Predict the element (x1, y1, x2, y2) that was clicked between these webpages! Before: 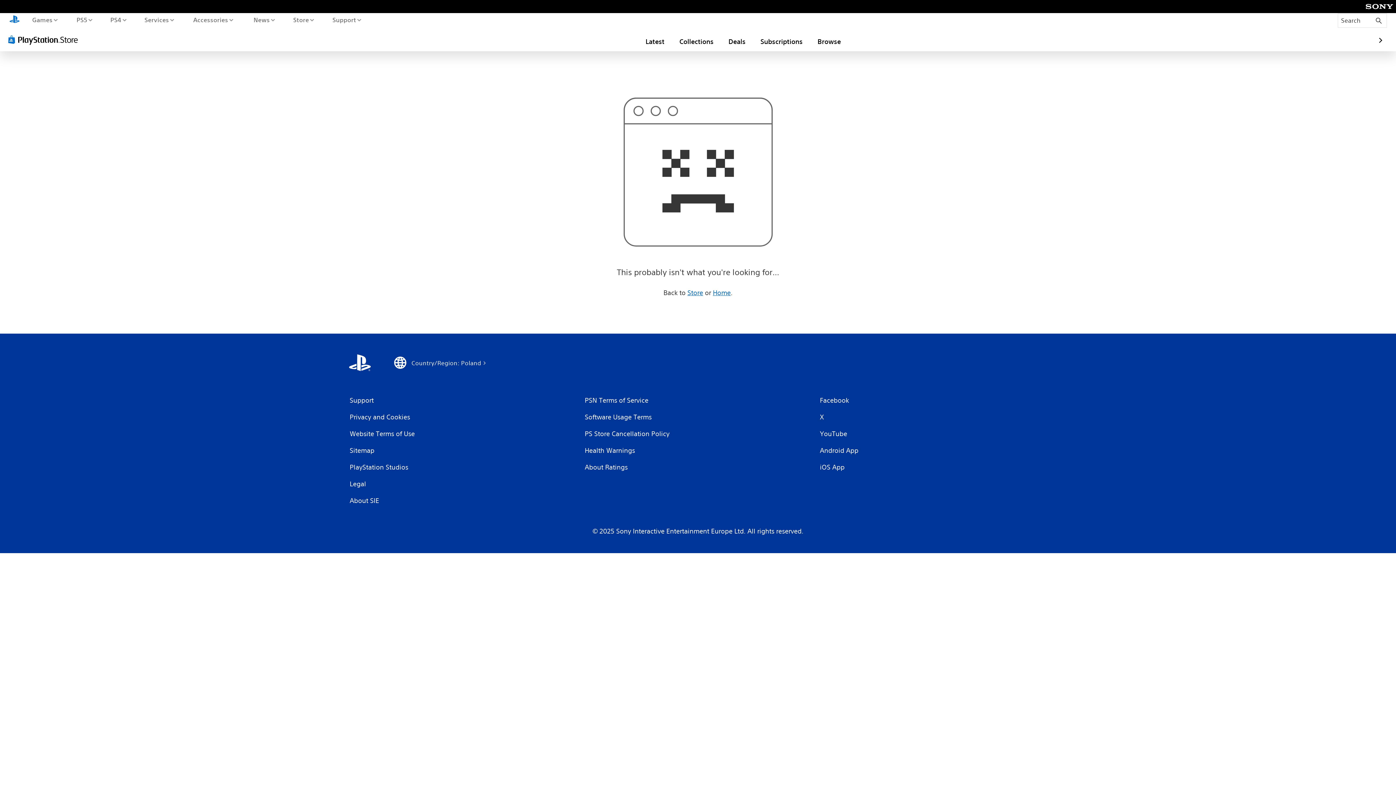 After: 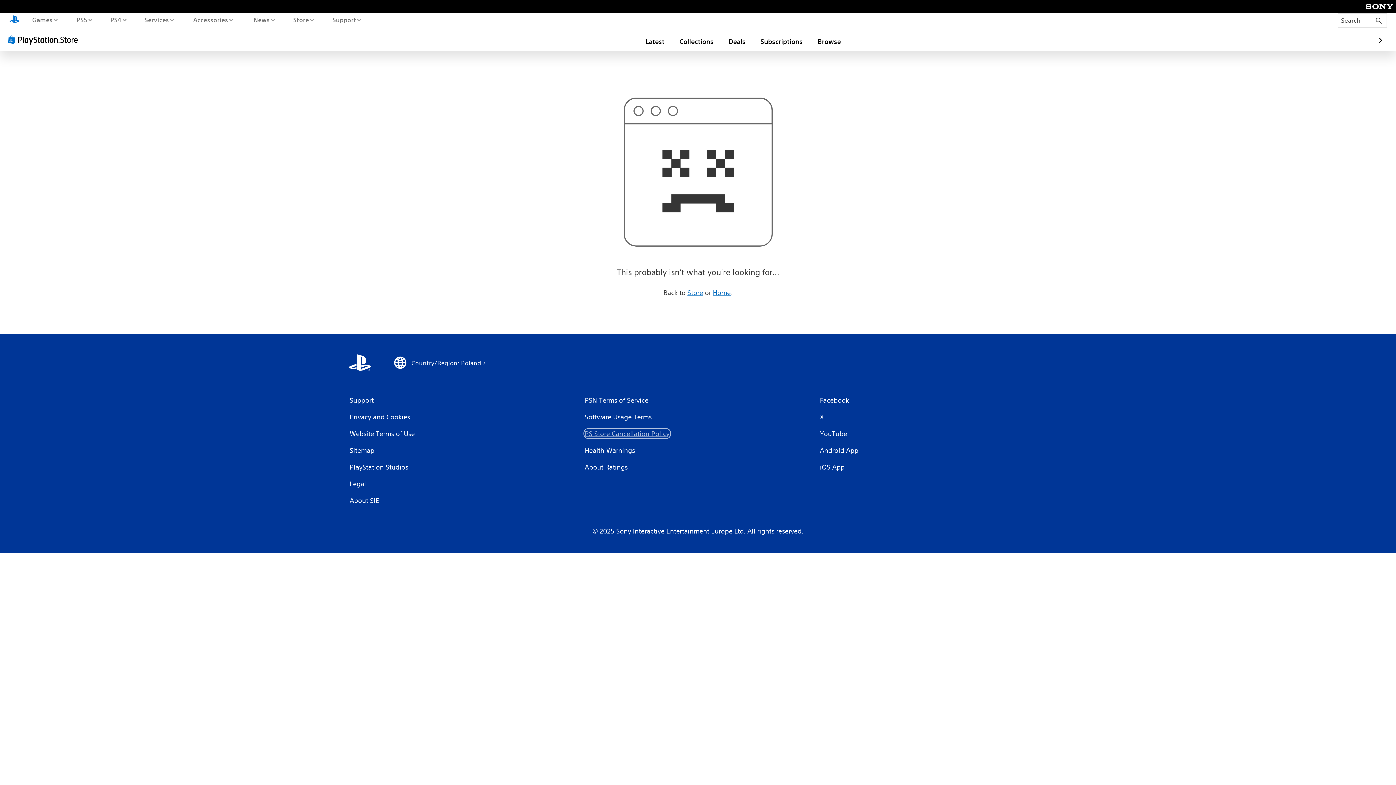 Action: label: PS Store Cancellation Policy bbox: (584, 429, 670, 438)